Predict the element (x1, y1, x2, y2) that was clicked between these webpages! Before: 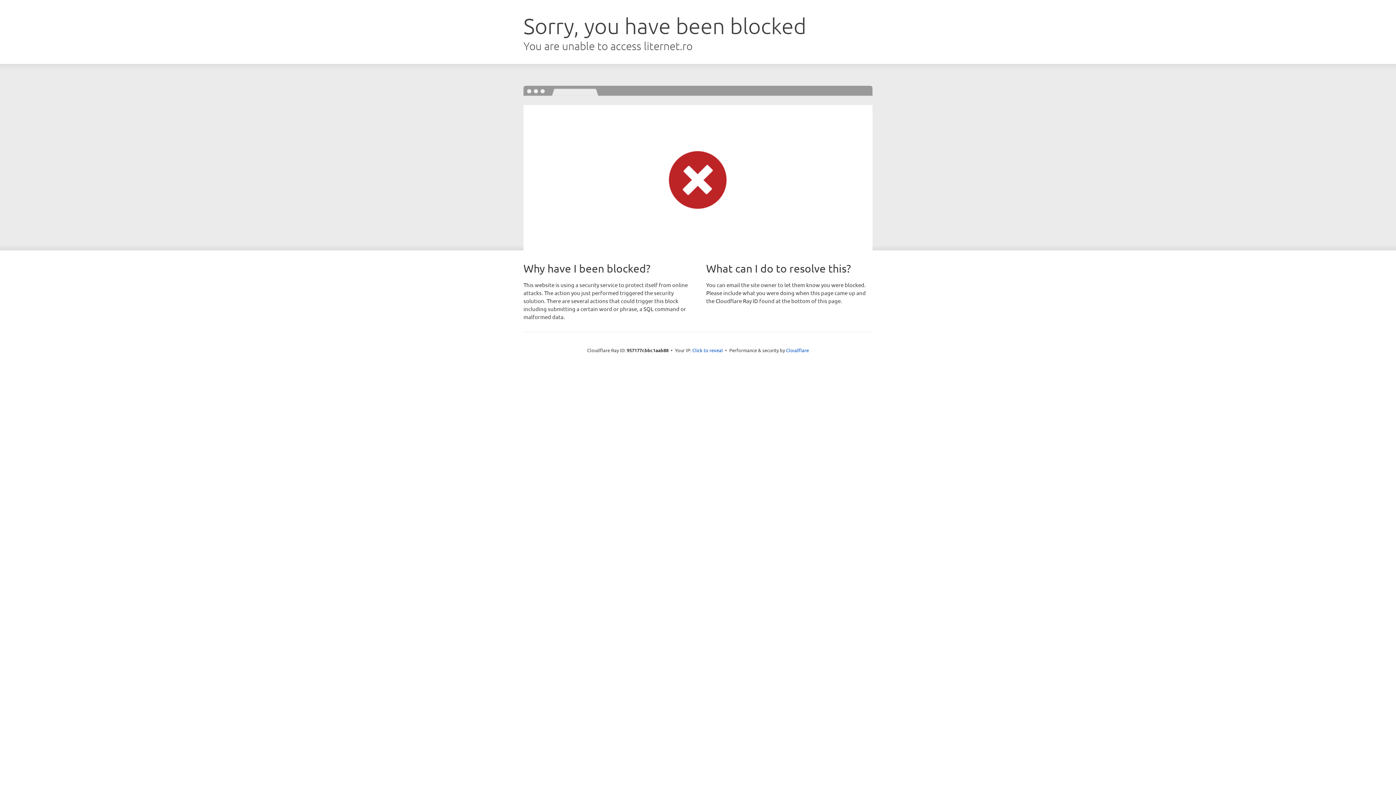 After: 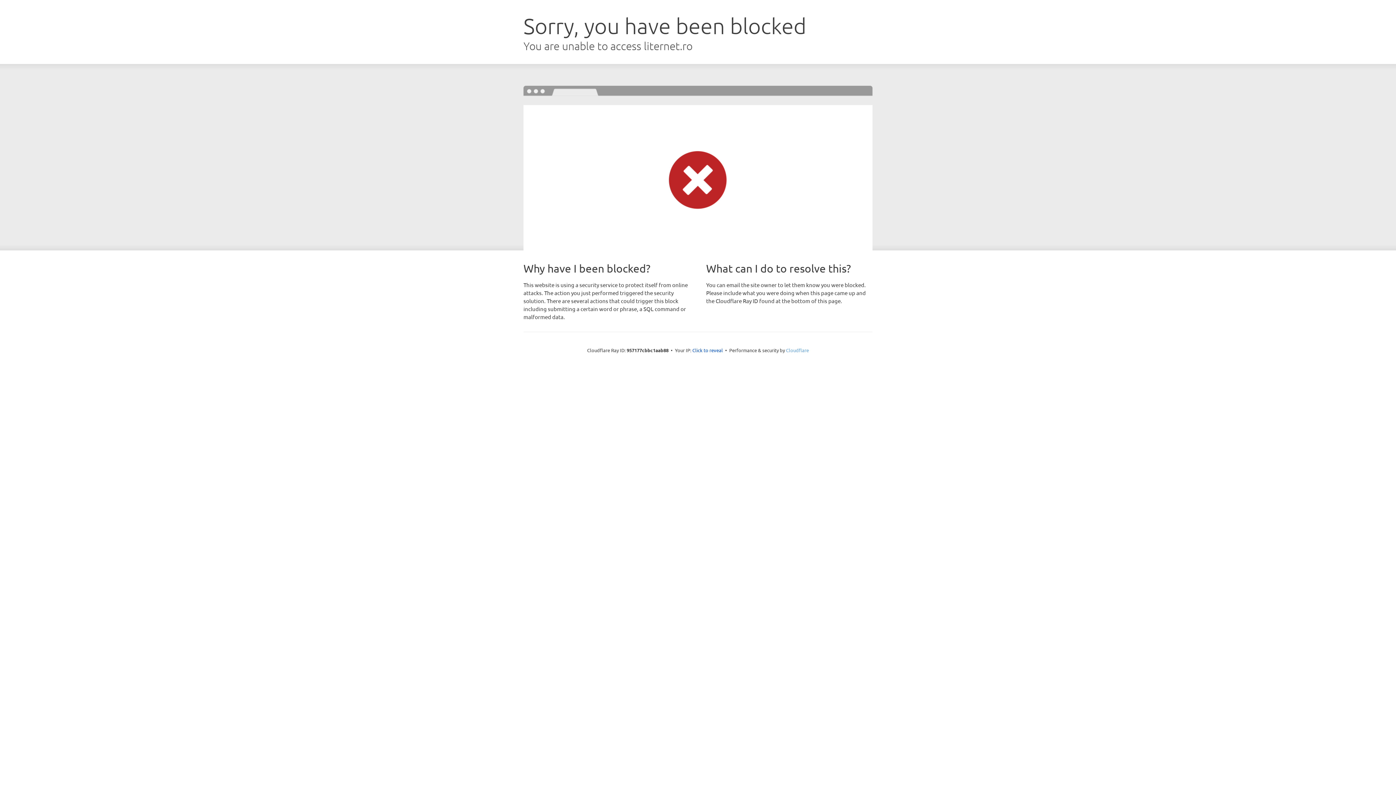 Action: bbox: (786, 347, 809, 353) label: Cloudflare